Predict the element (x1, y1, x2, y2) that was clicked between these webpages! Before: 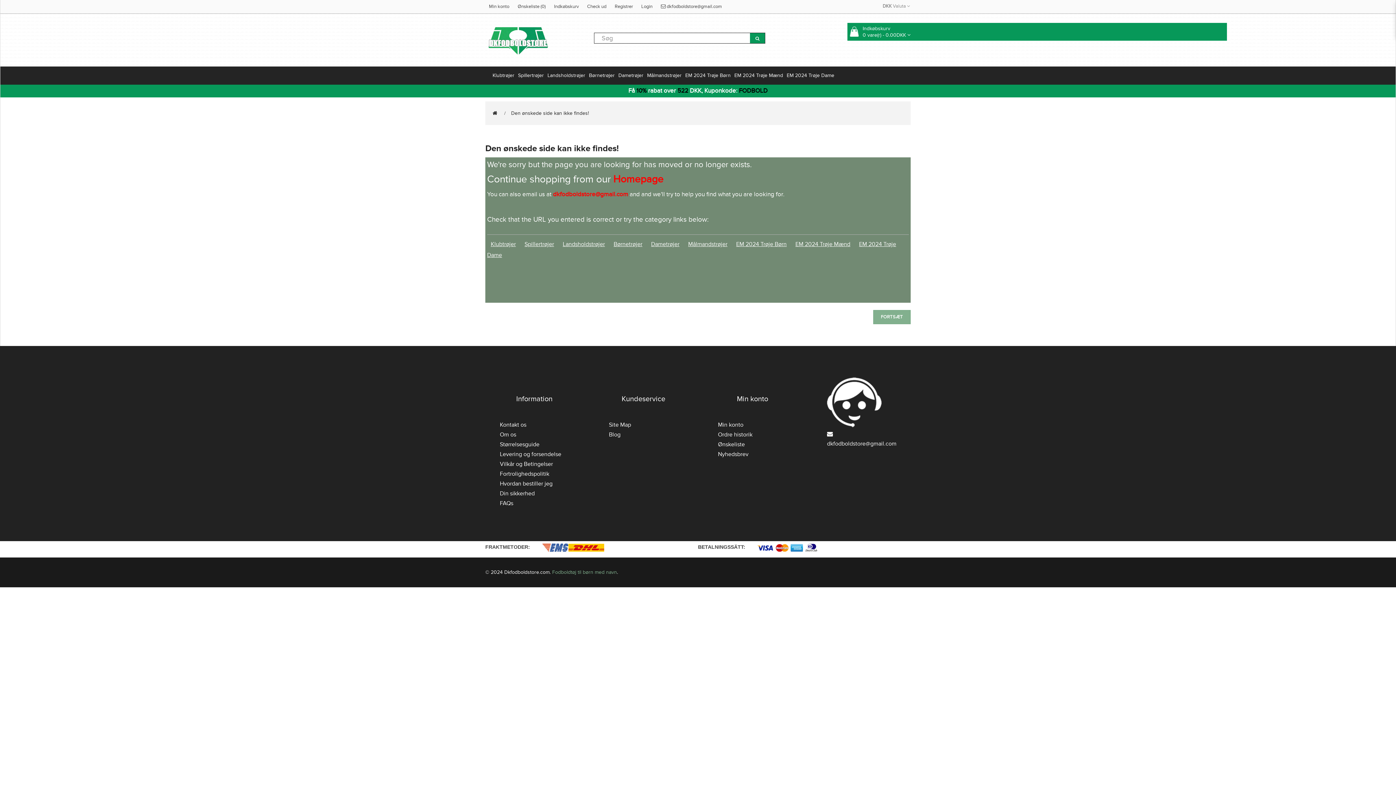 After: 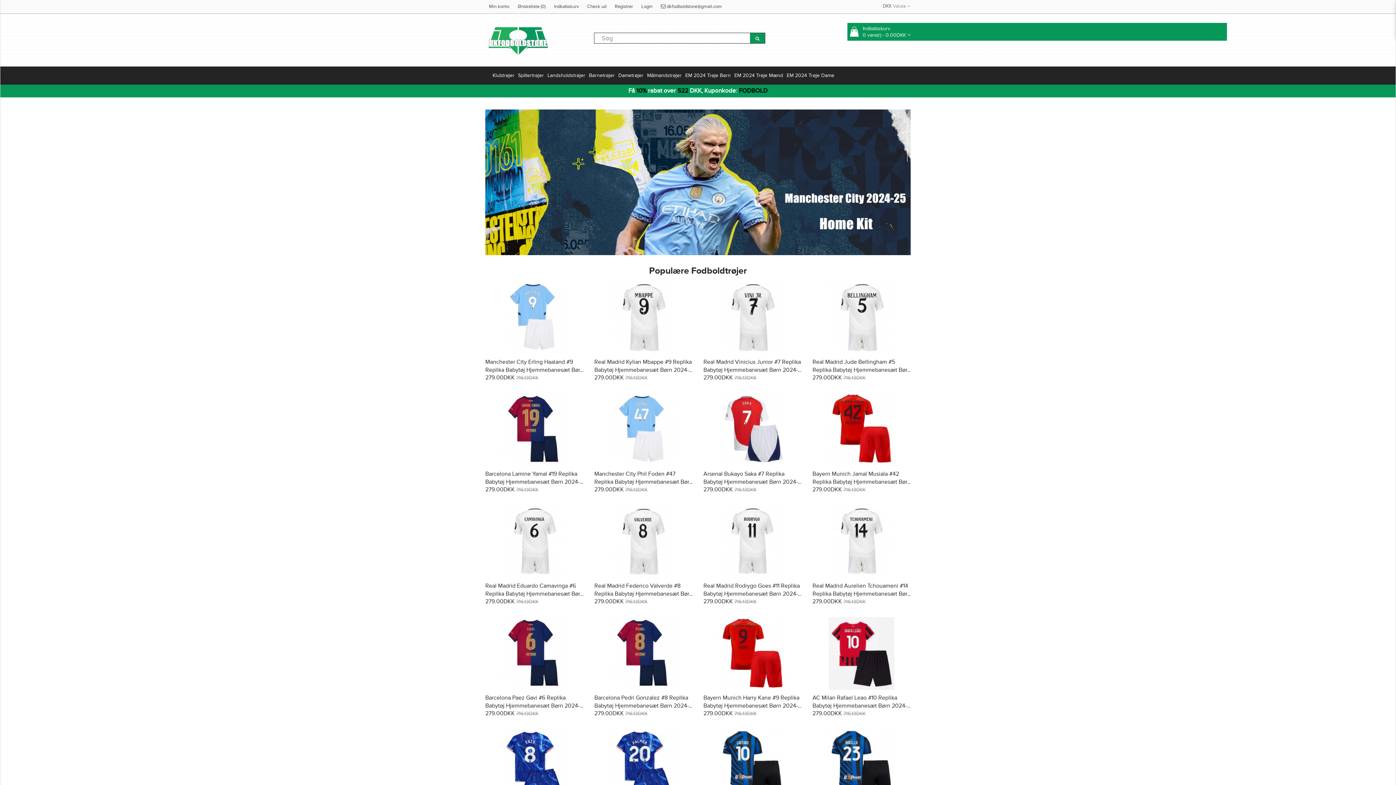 Action: bbox: (873, 310, 910, 324) label: FORTSÆT